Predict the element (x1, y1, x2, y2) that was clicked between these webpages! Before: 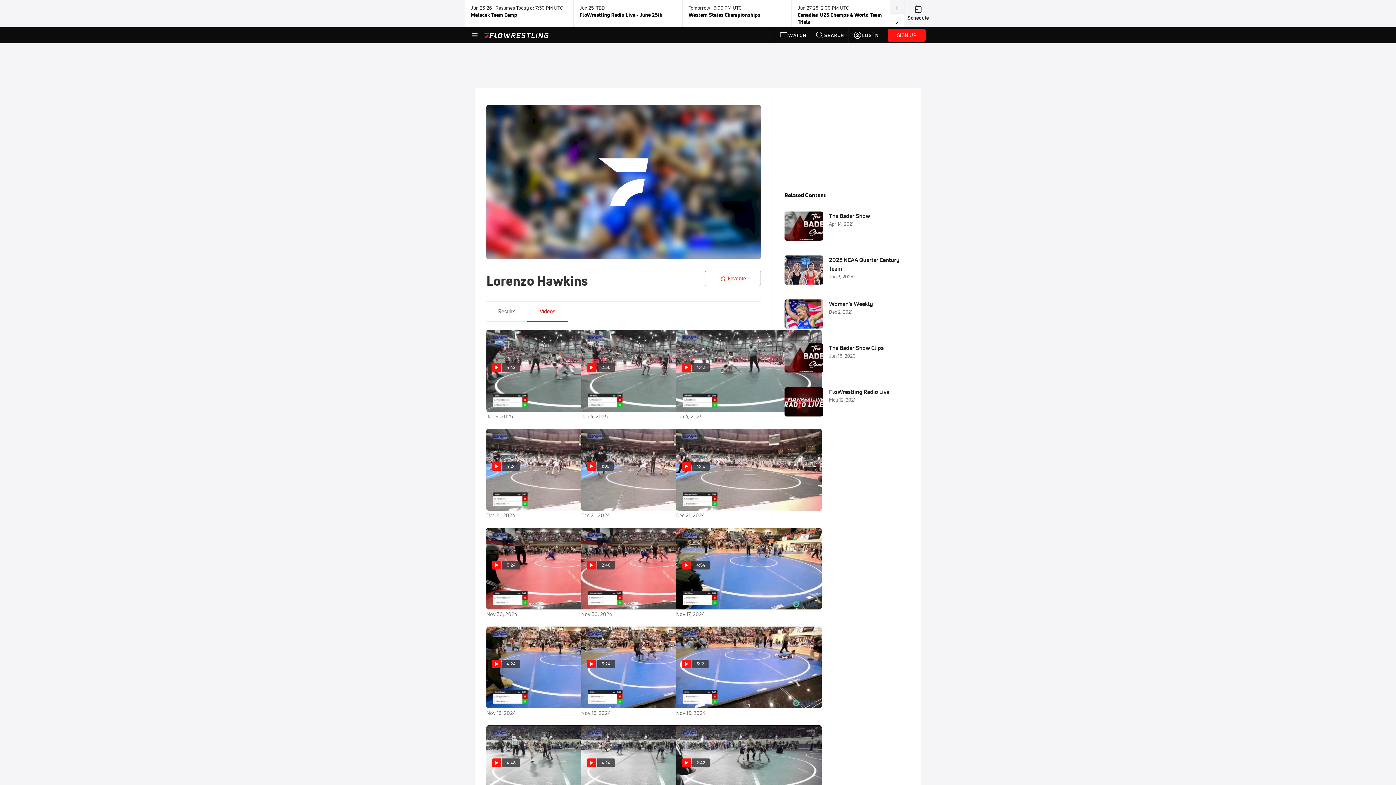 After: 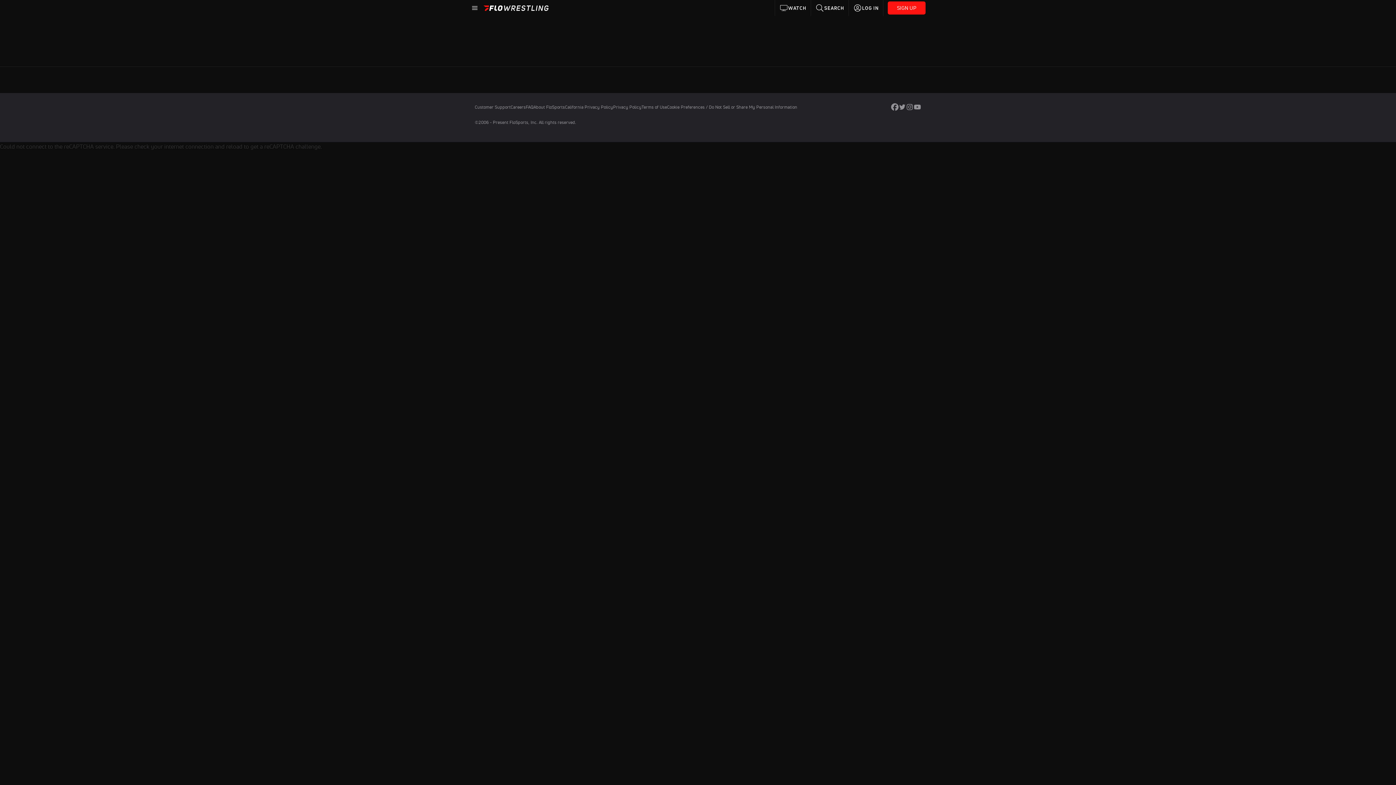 Action: label: WATCH bbox: (775, 27, 811, 43)